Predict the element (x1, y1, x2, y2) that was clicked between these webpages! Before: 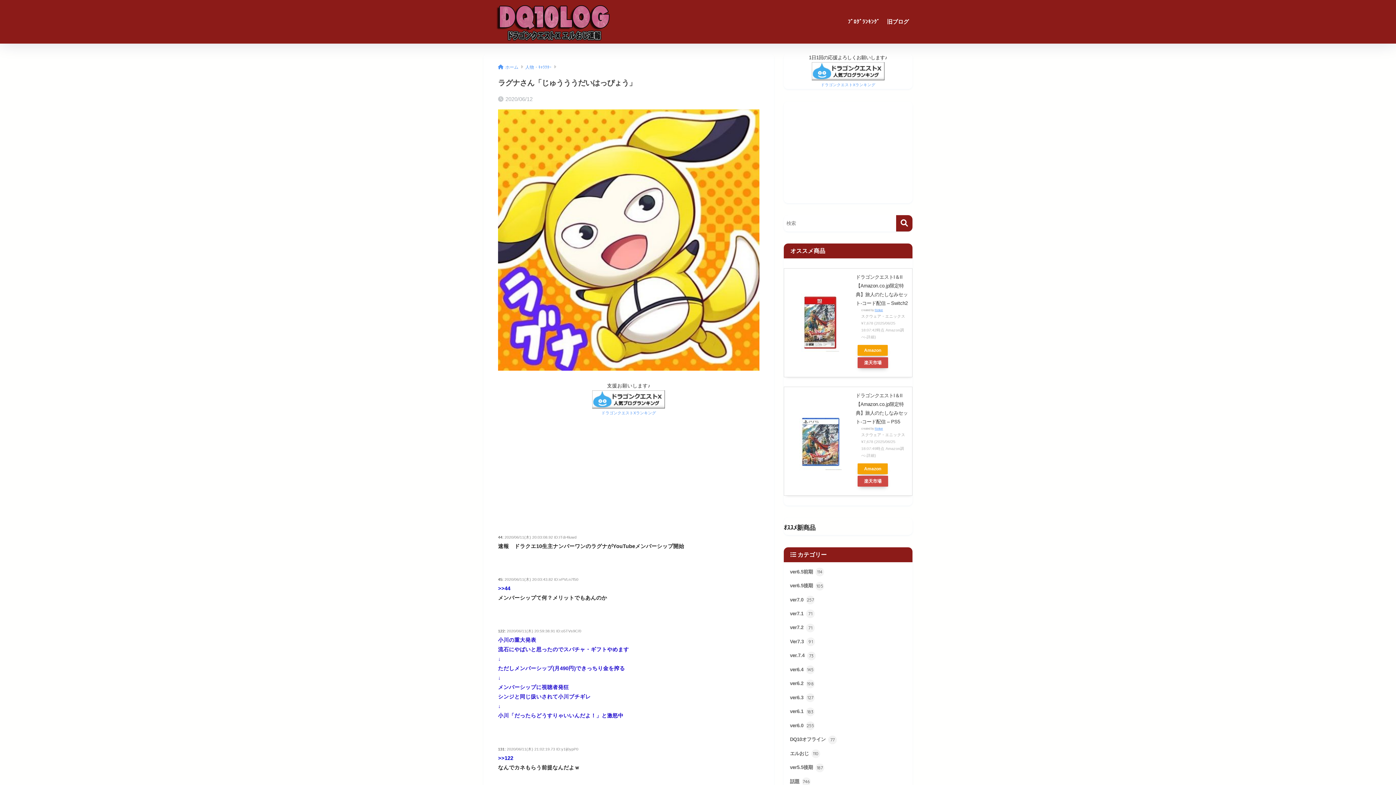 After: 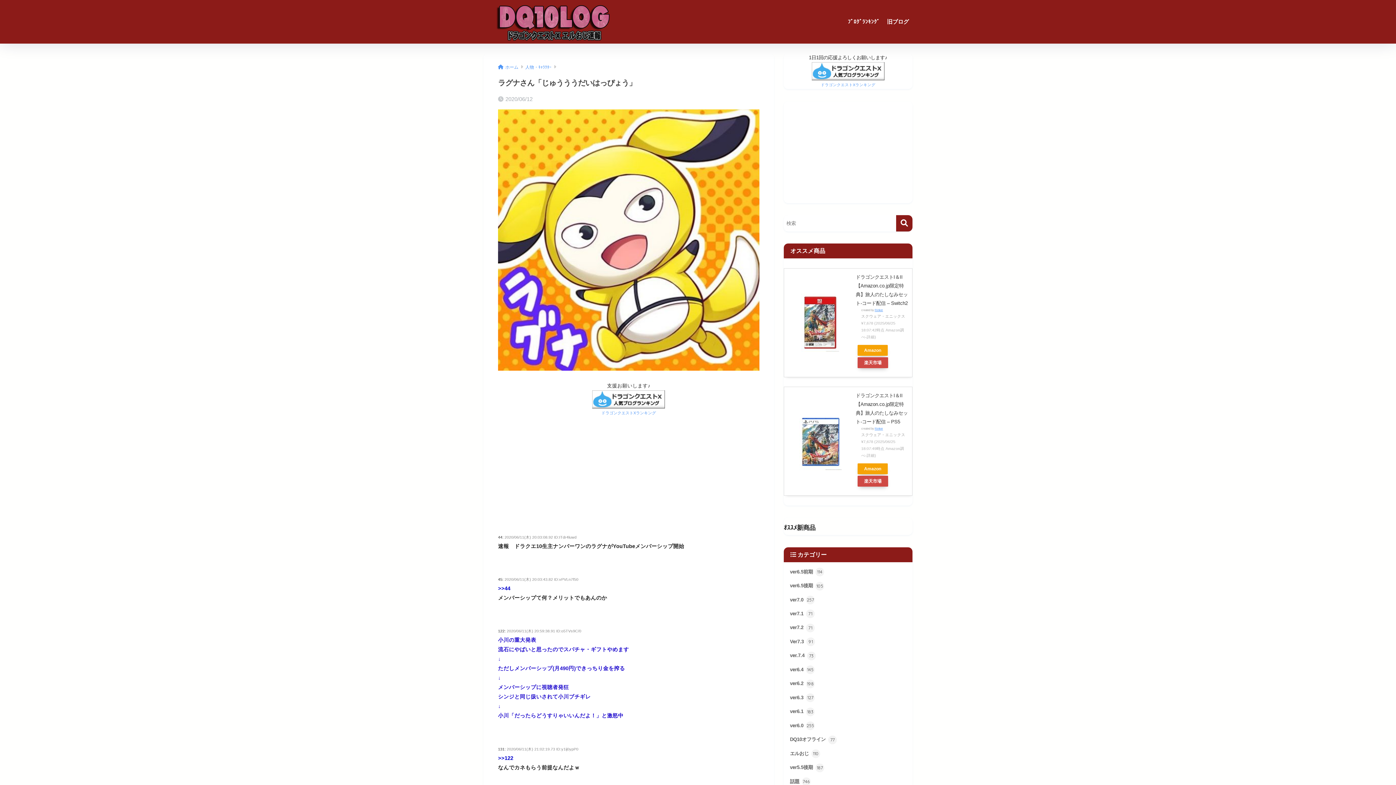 Action: label: ドラゴンクエストXランキング bbox: (821, 82, 875, 86)